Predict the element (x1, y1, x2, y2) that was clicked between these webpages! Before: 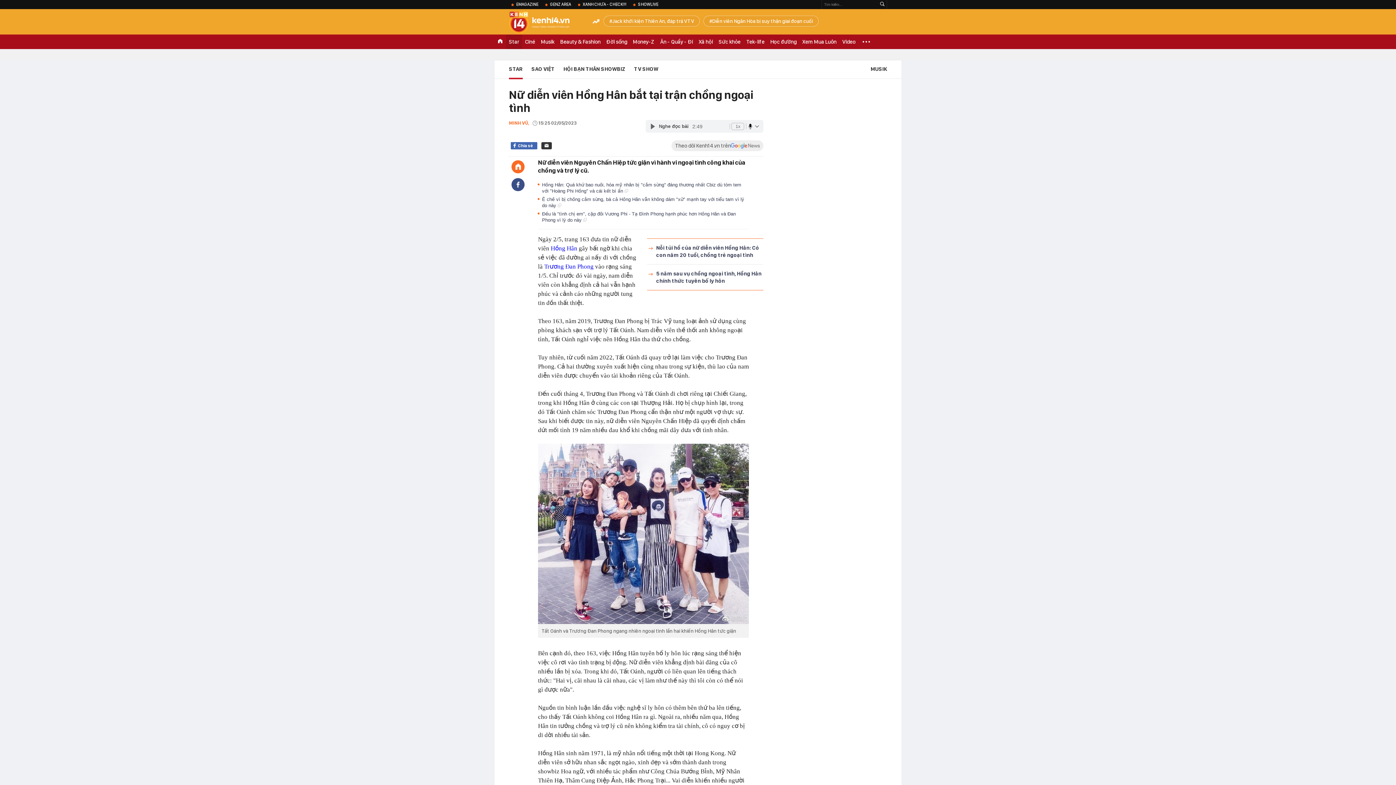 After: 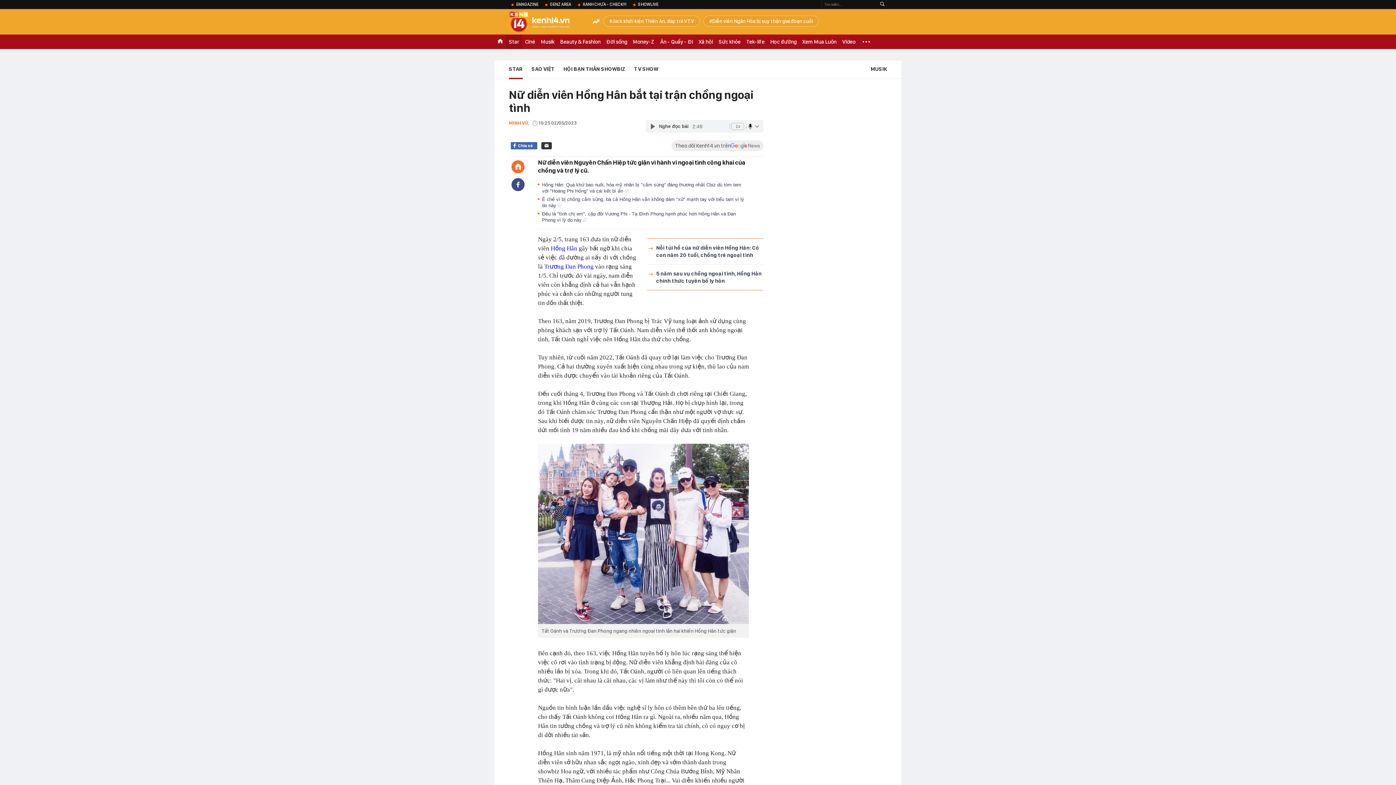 Action: bbox: (541, 142, 552, 149)